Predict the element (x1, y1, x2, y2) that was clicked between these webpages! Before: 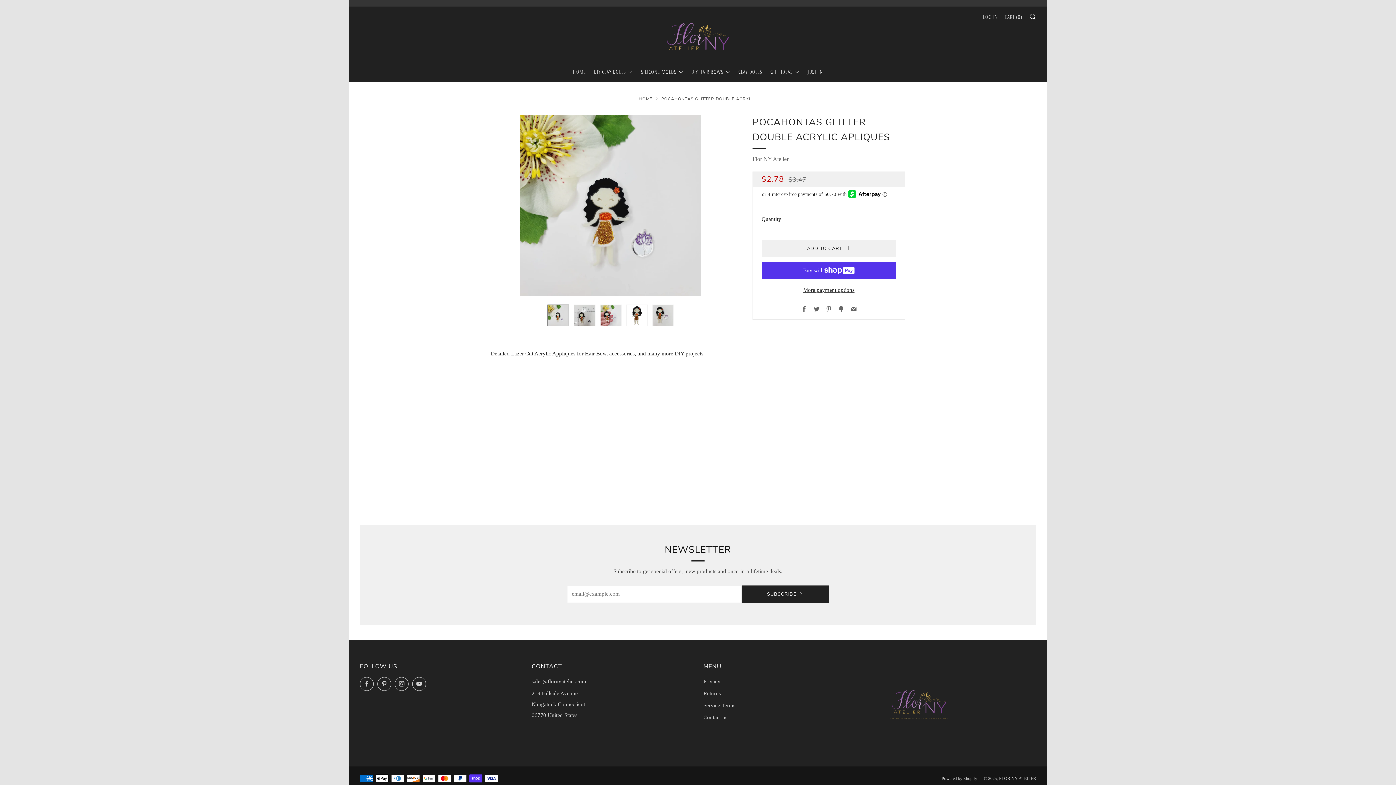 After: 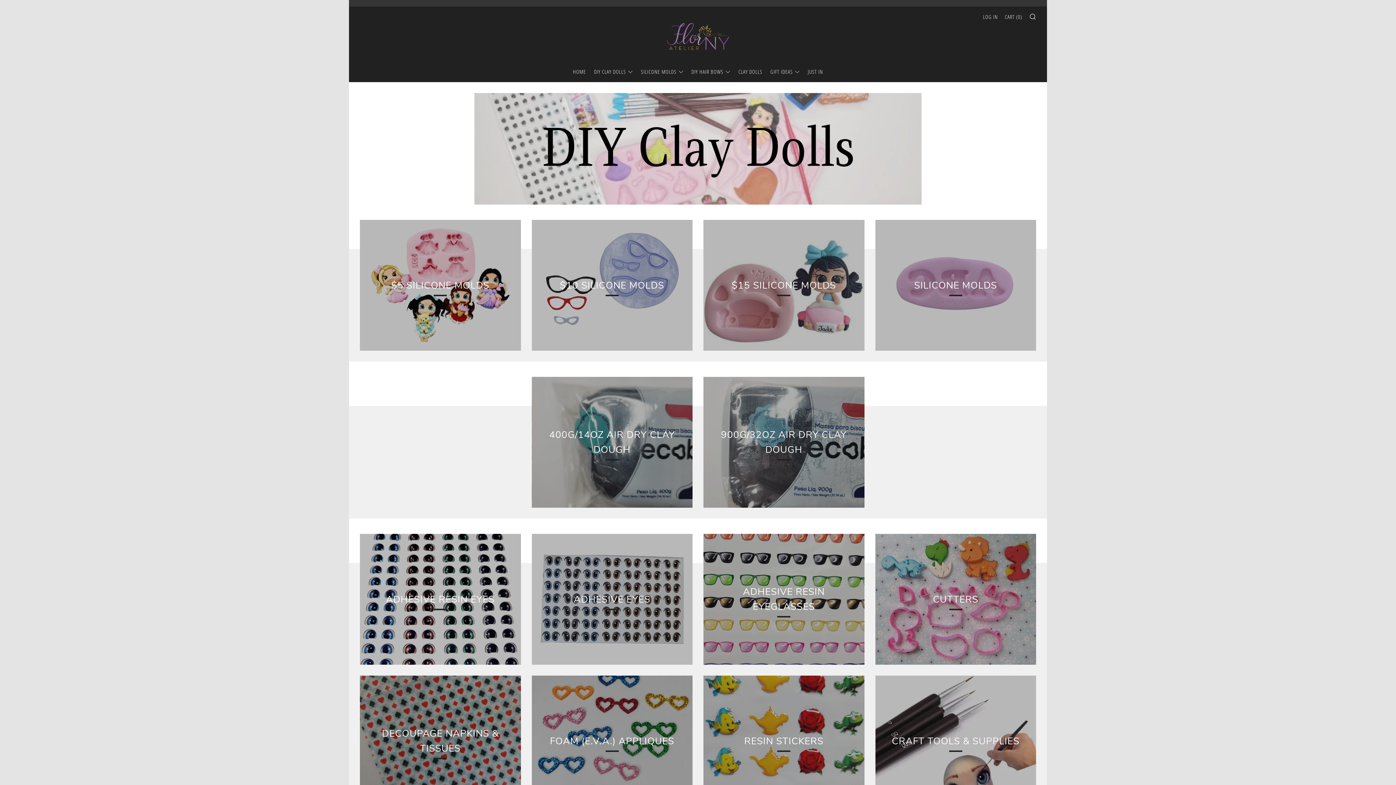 Action: bbox: (594, 65, 633, 77) label: DIY CLAY DOLLS